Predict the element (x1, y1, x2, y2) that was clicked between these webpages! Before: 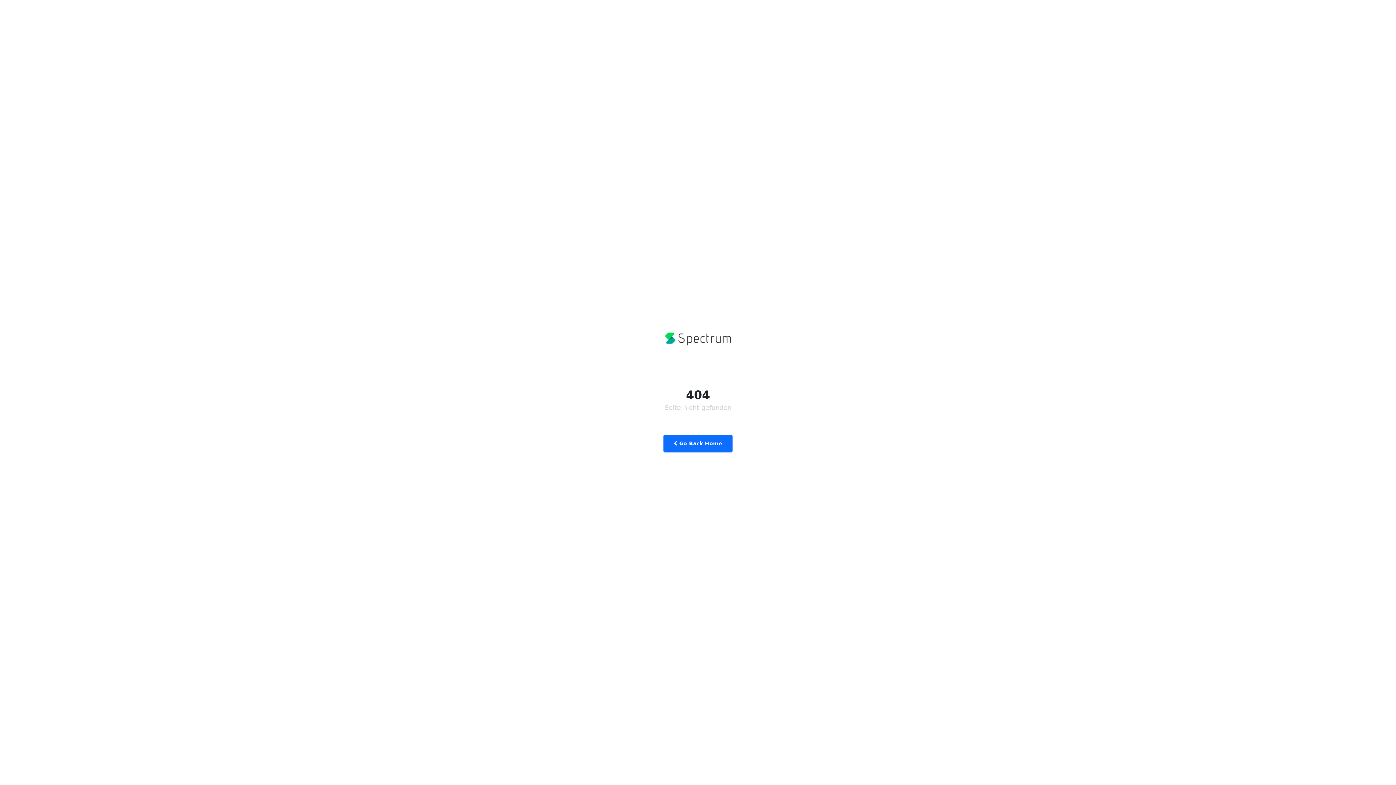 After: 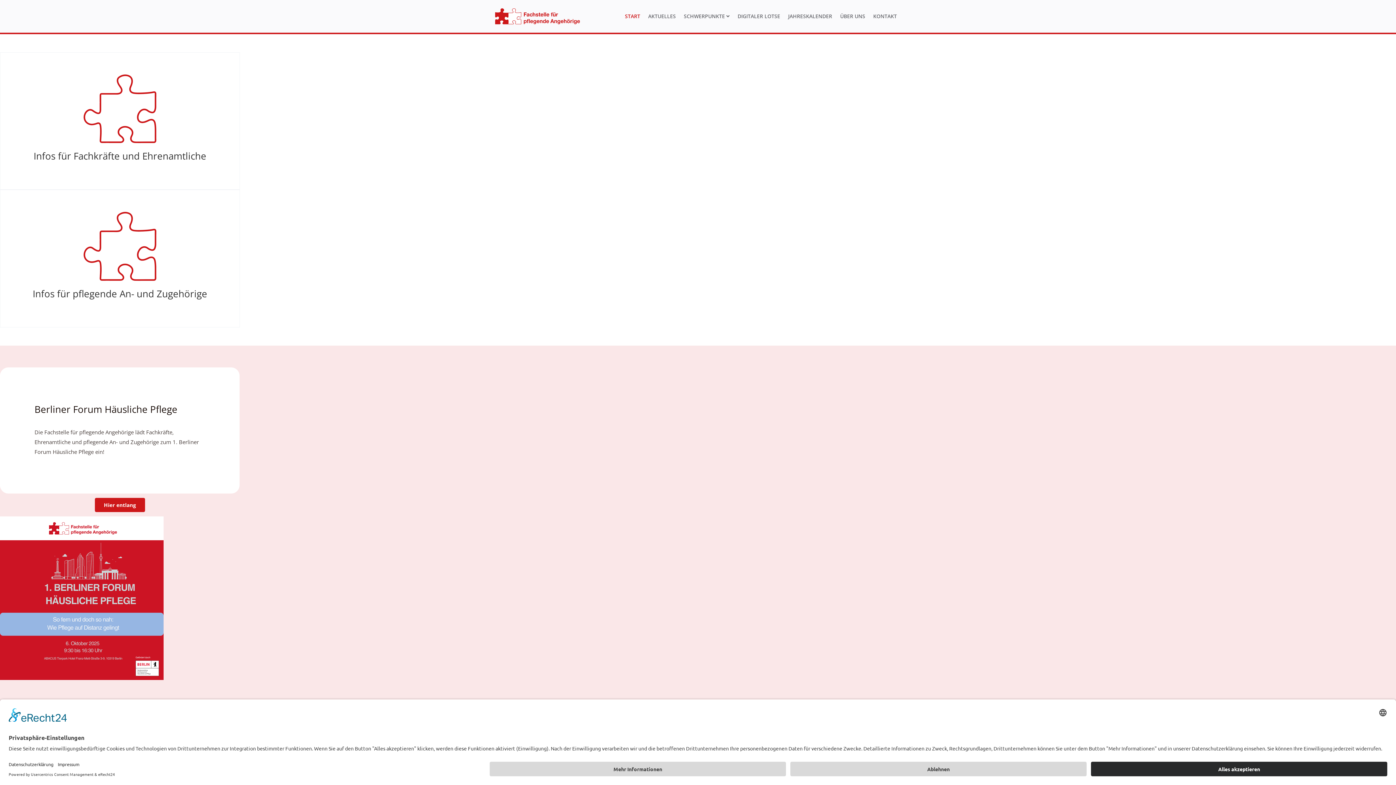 Action: label:  Go Back Home bbox: (663, 434, 732, 452)